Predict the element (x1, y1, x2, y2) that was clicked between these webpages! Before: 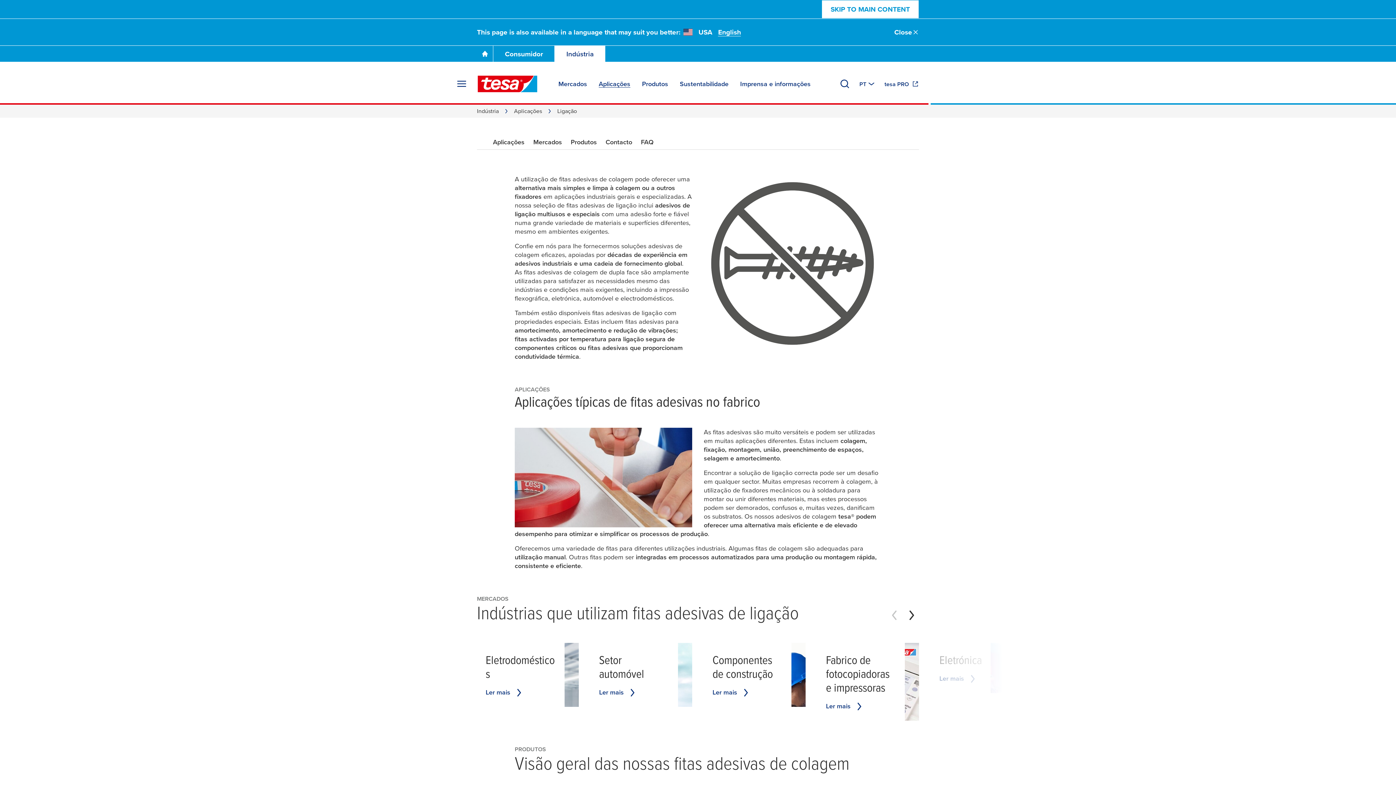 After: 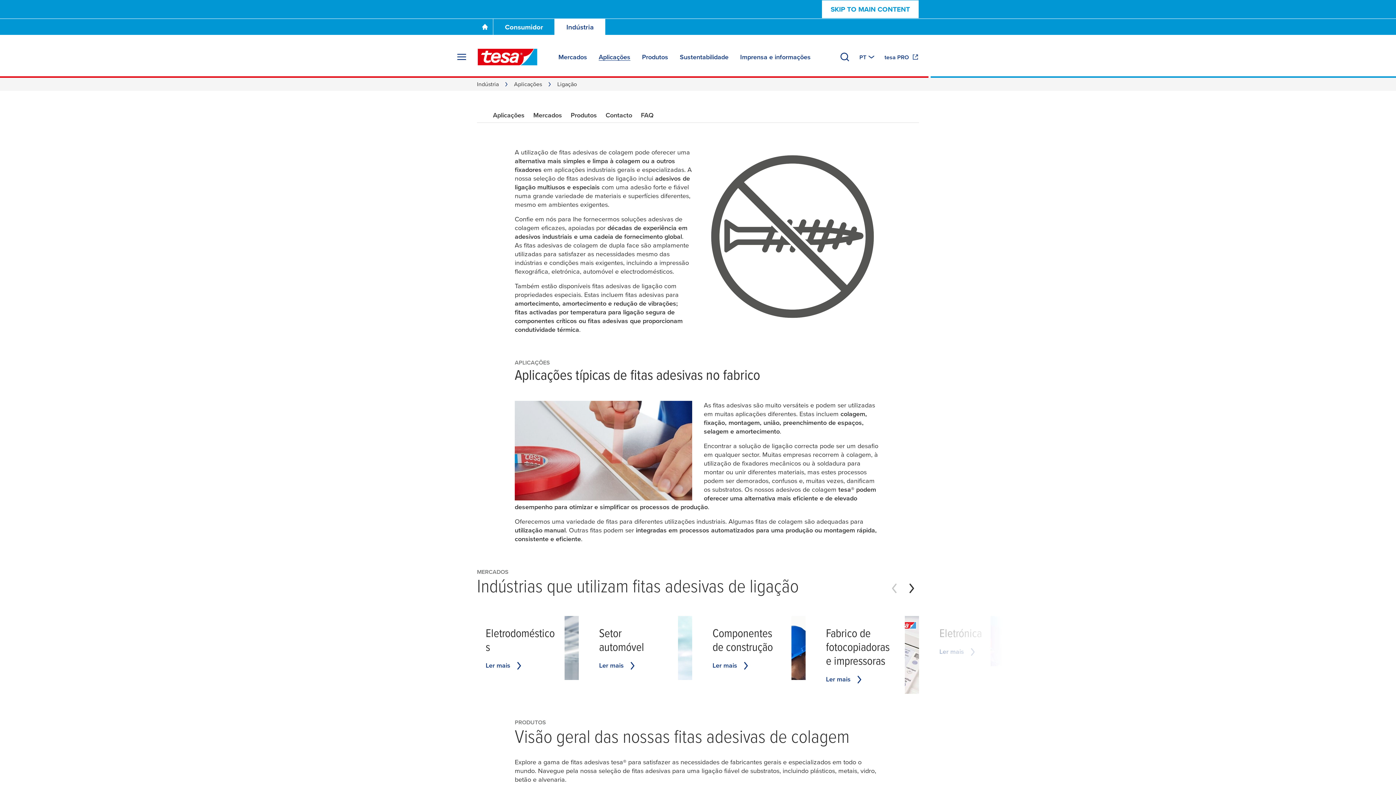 Action: bbox: (894, 27, 919, 36) label: Close